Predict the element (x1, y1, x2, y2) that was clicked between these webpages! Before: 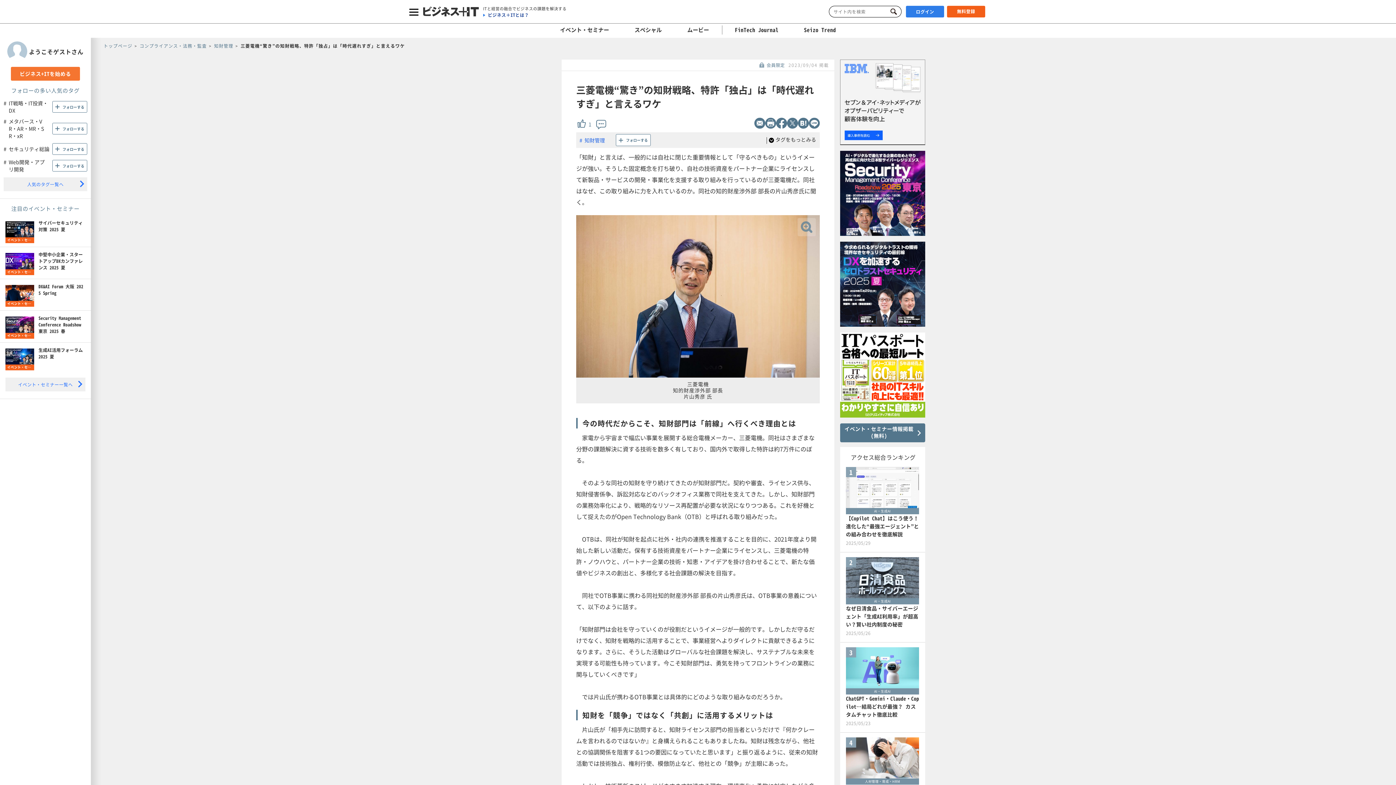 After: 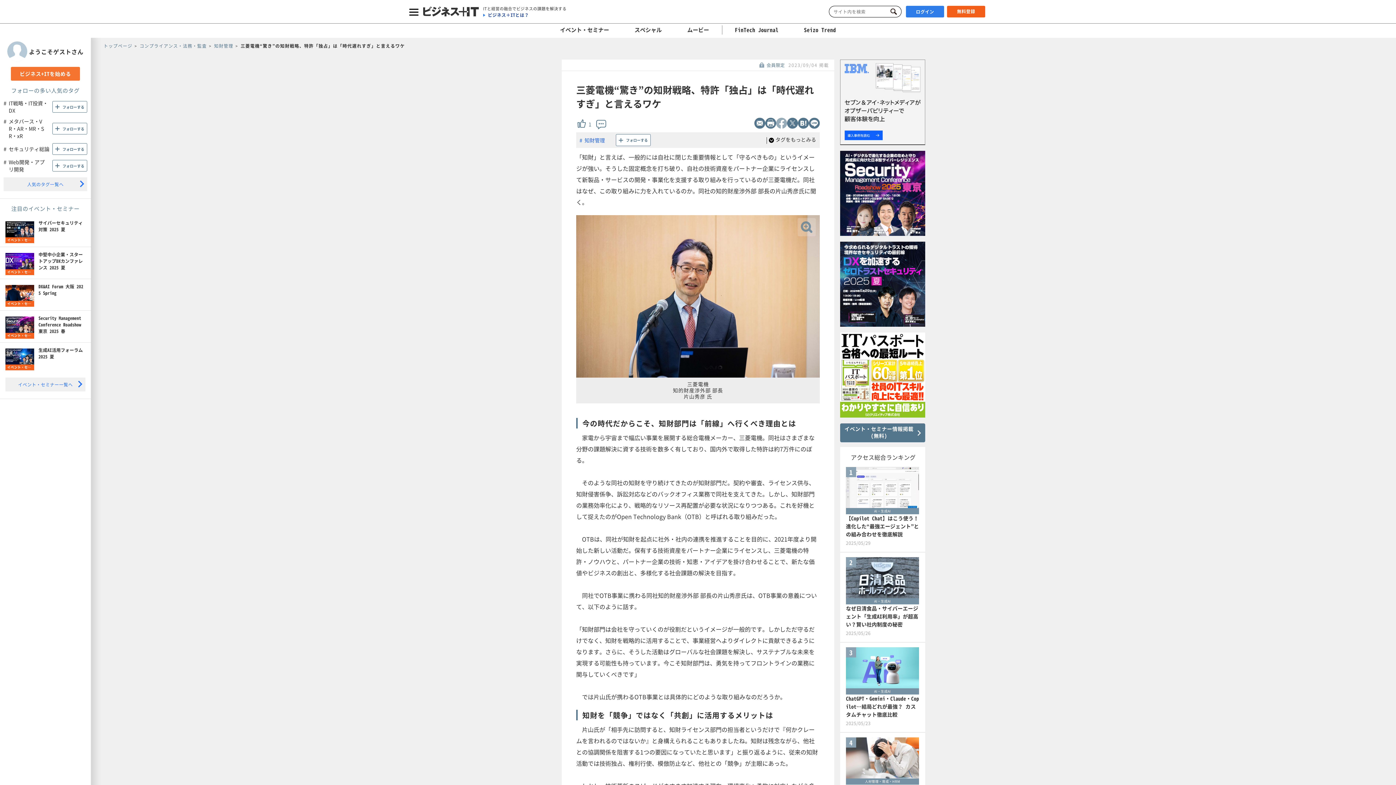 Action: bbox: (776, 117, 787, 128)